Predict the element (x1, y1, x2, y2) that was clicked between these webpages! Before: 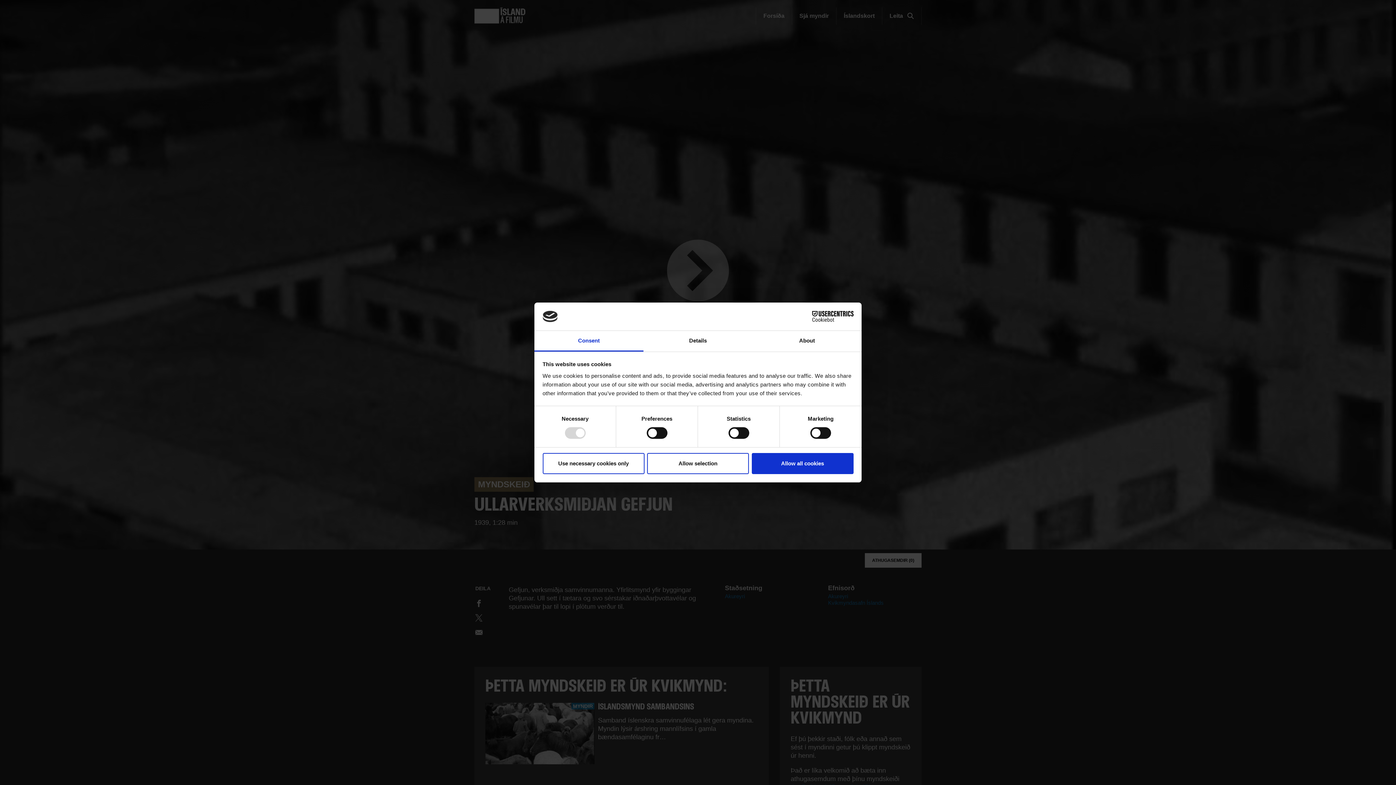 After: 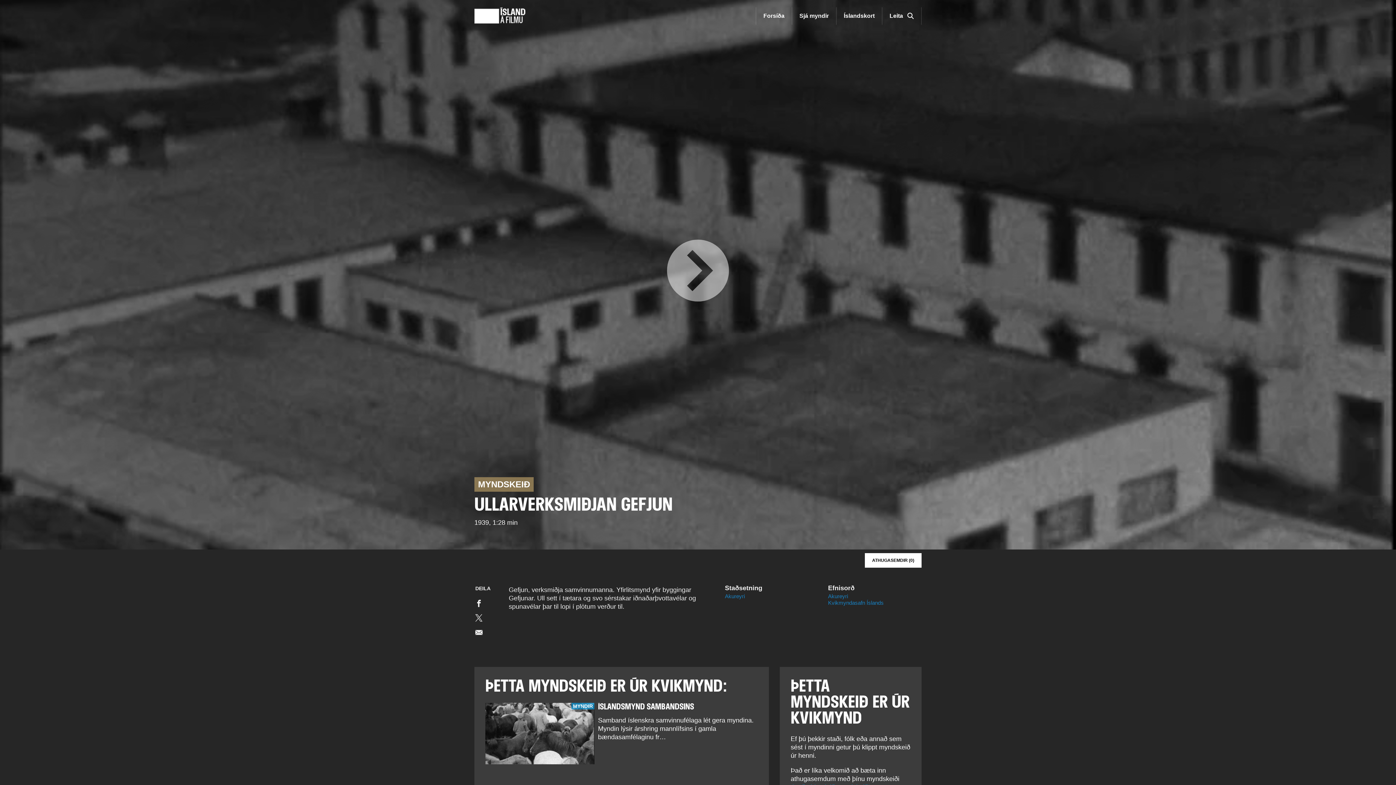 Action: bbox: (542, 453, 644, 474) label: Use necessary cookies only